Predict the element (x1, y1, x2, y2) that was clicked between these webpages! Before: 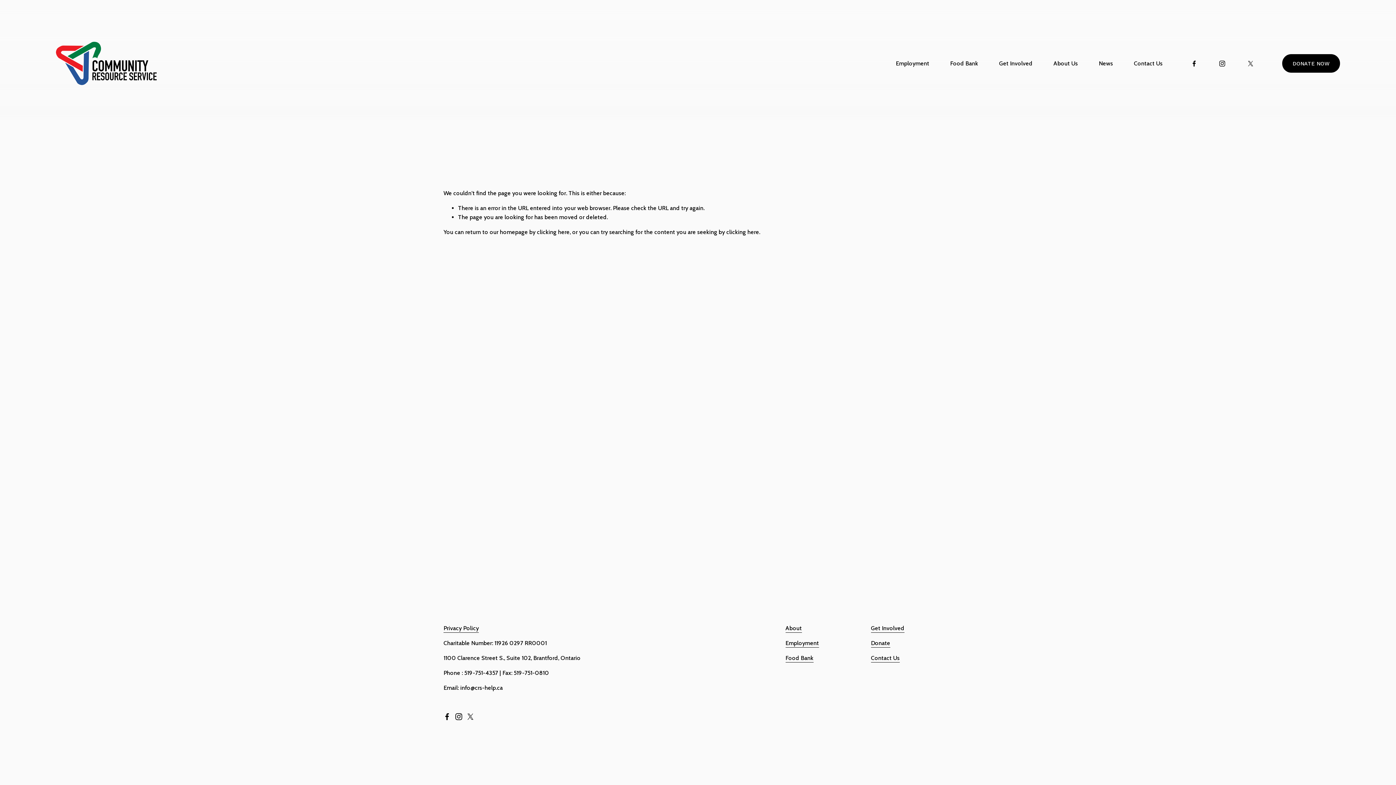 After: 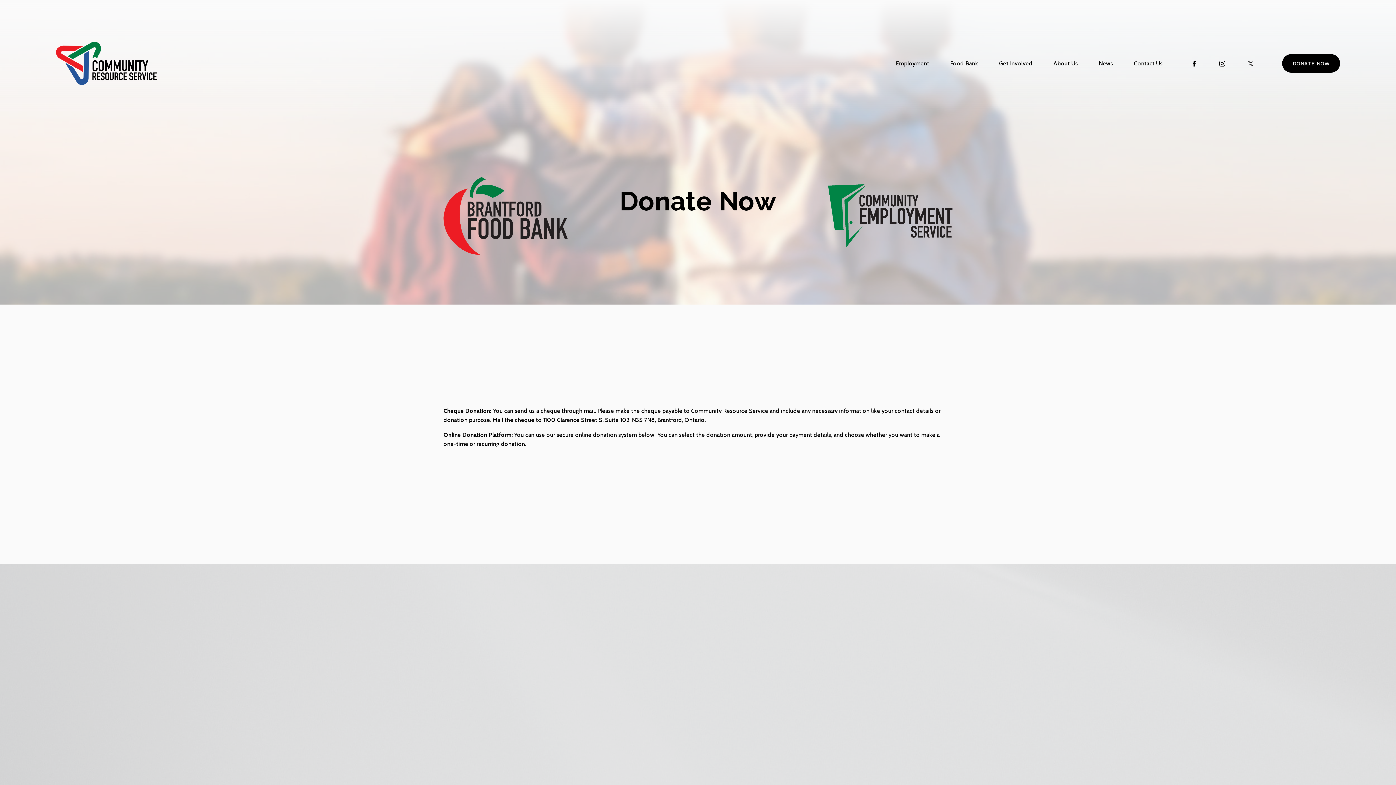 Action: bbox: (871, 638, 890, 647) label: Donate